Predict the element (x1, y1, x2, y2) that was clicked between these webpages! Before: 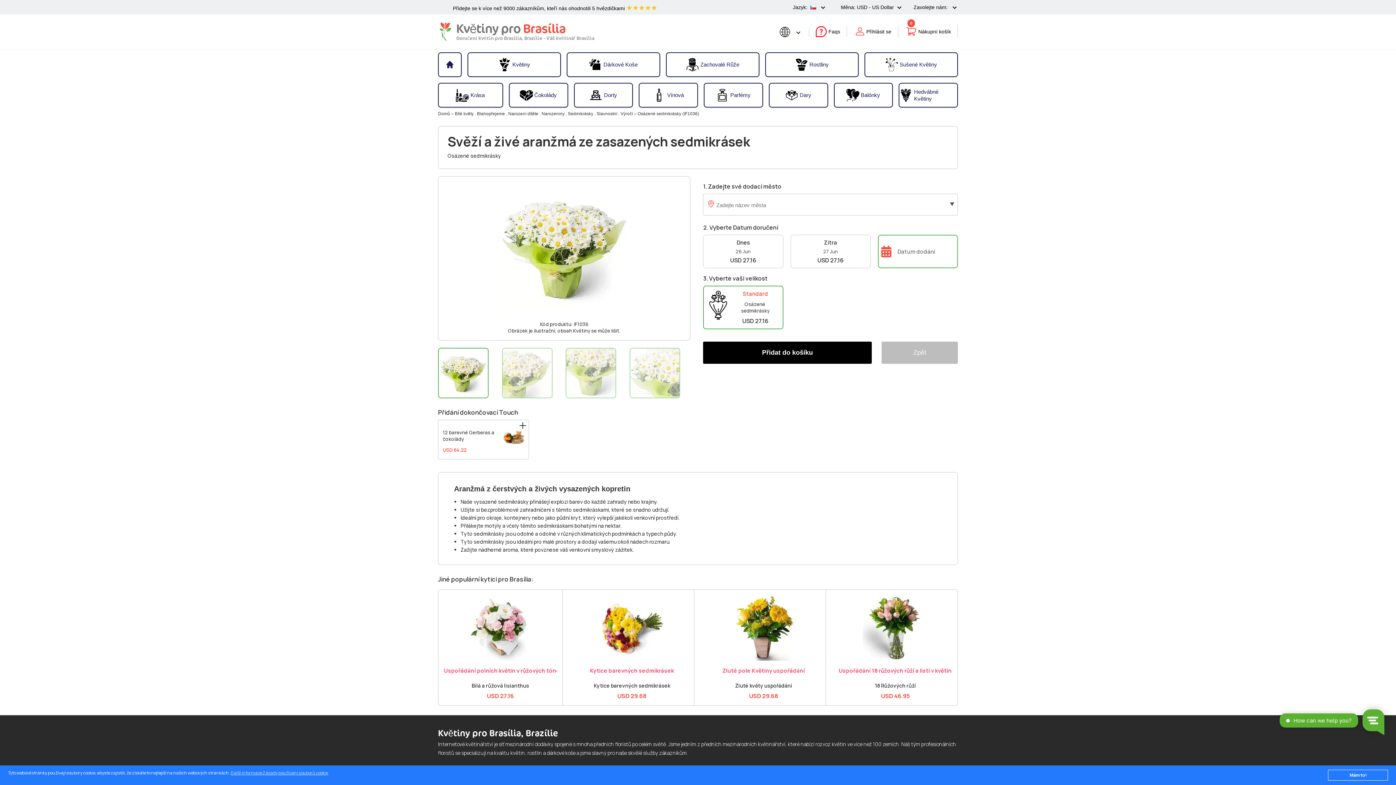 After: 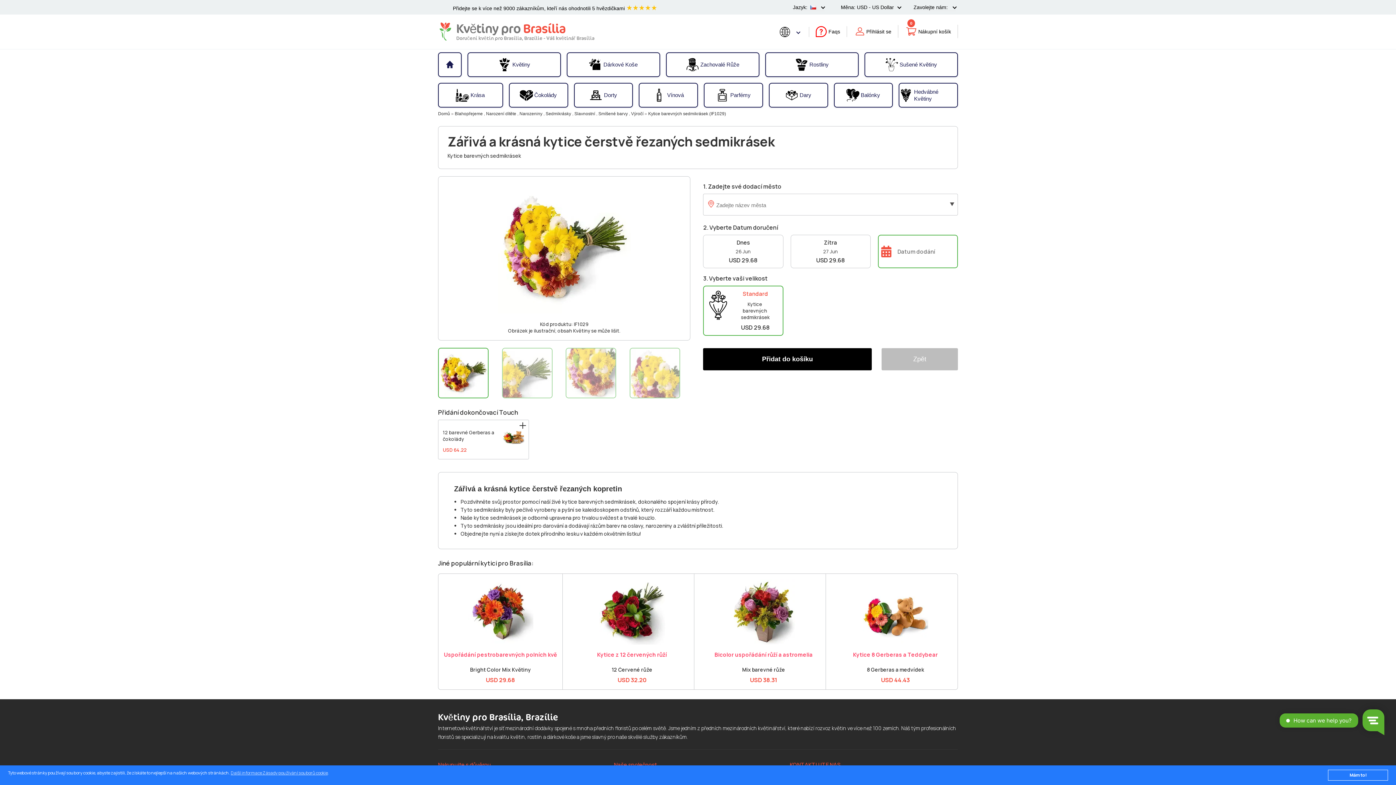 Action: bbox: (599, 595, 664, 601)